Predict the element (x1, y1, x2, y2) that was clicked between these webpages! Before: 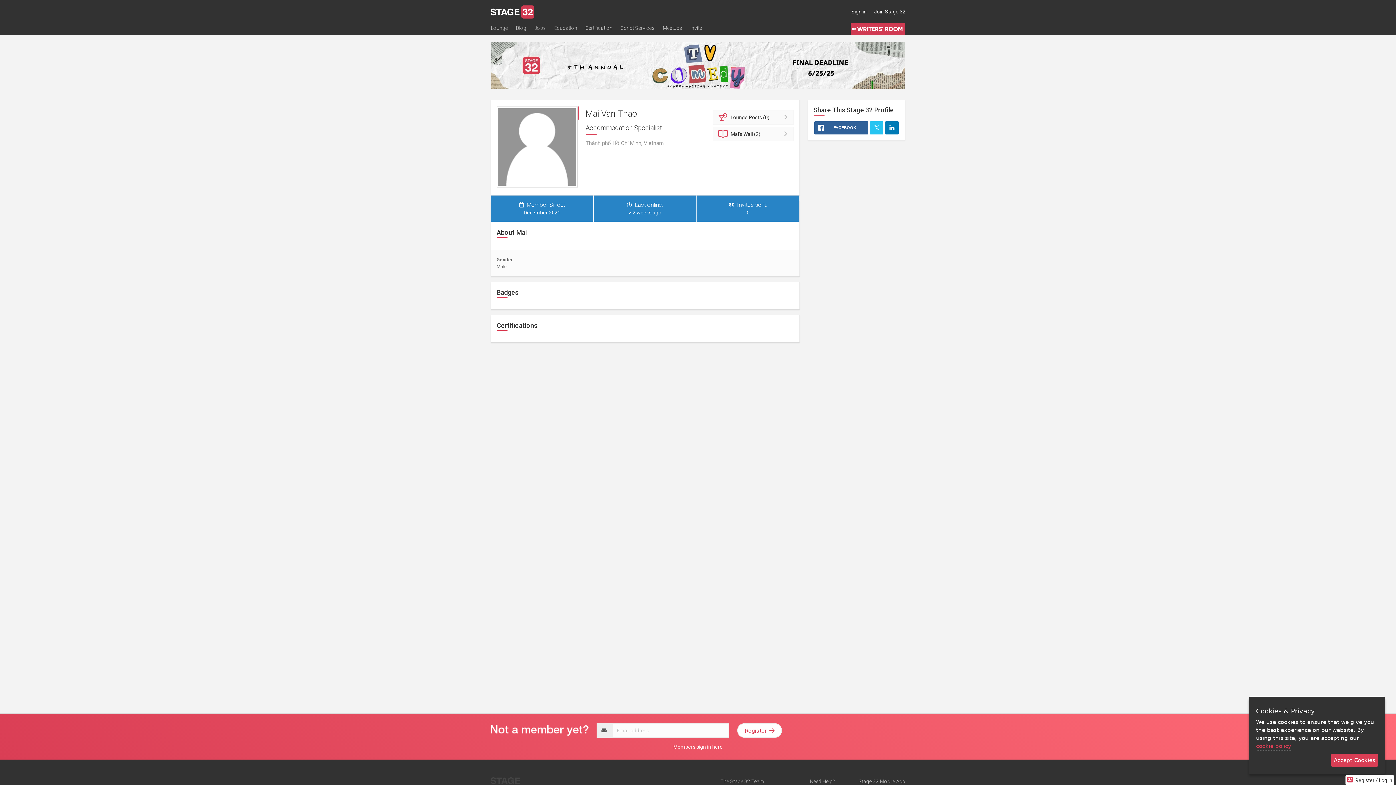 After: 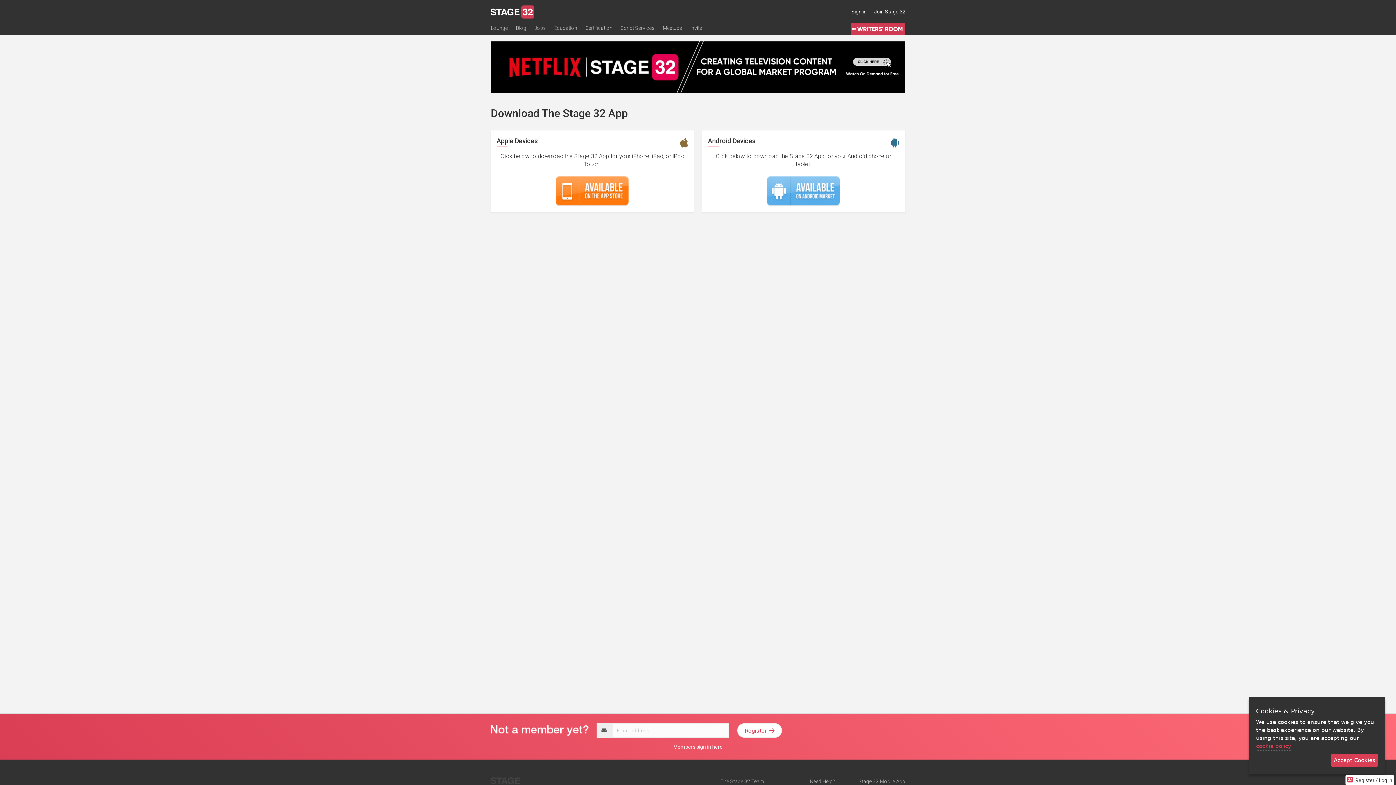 Action: label: Stage 32 Mobile App bbox: (858, 778, 905, 784)